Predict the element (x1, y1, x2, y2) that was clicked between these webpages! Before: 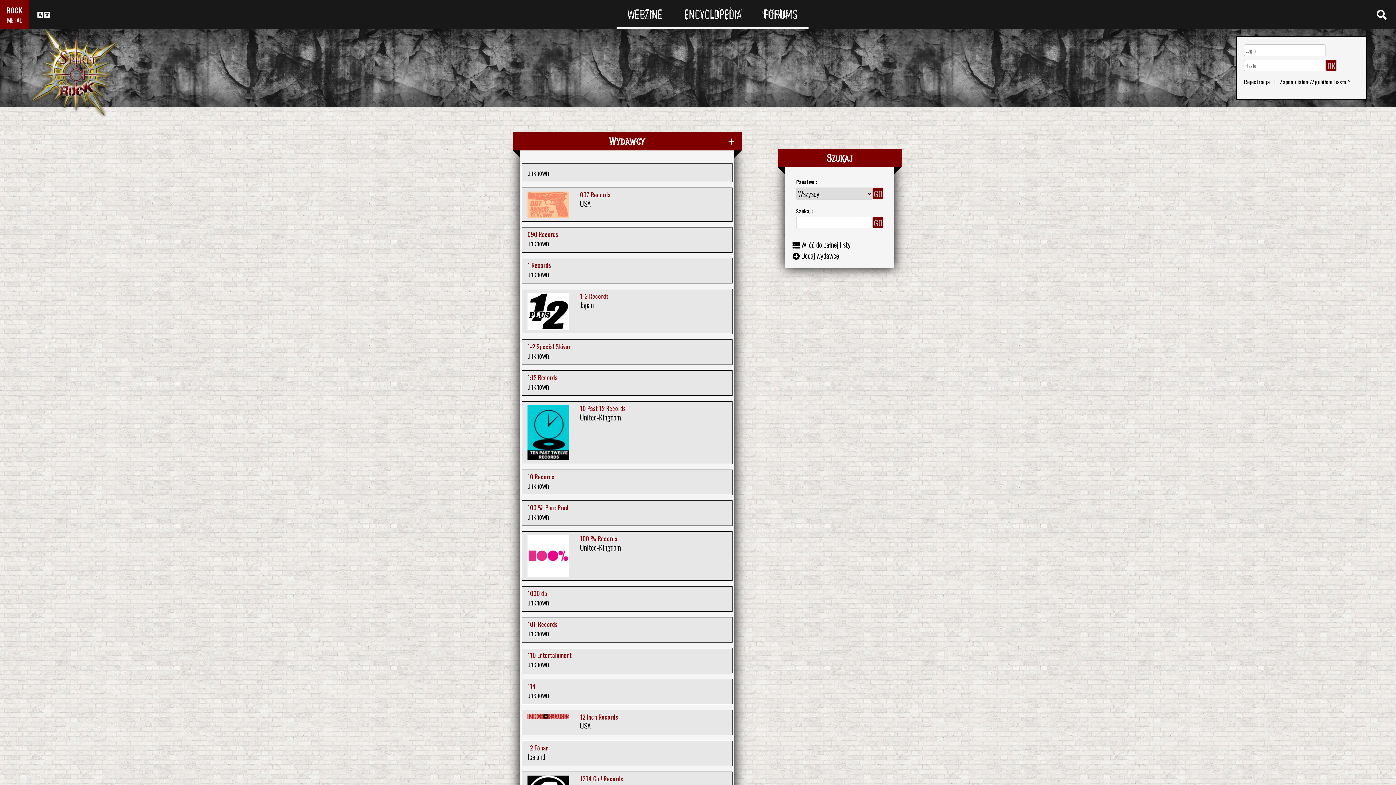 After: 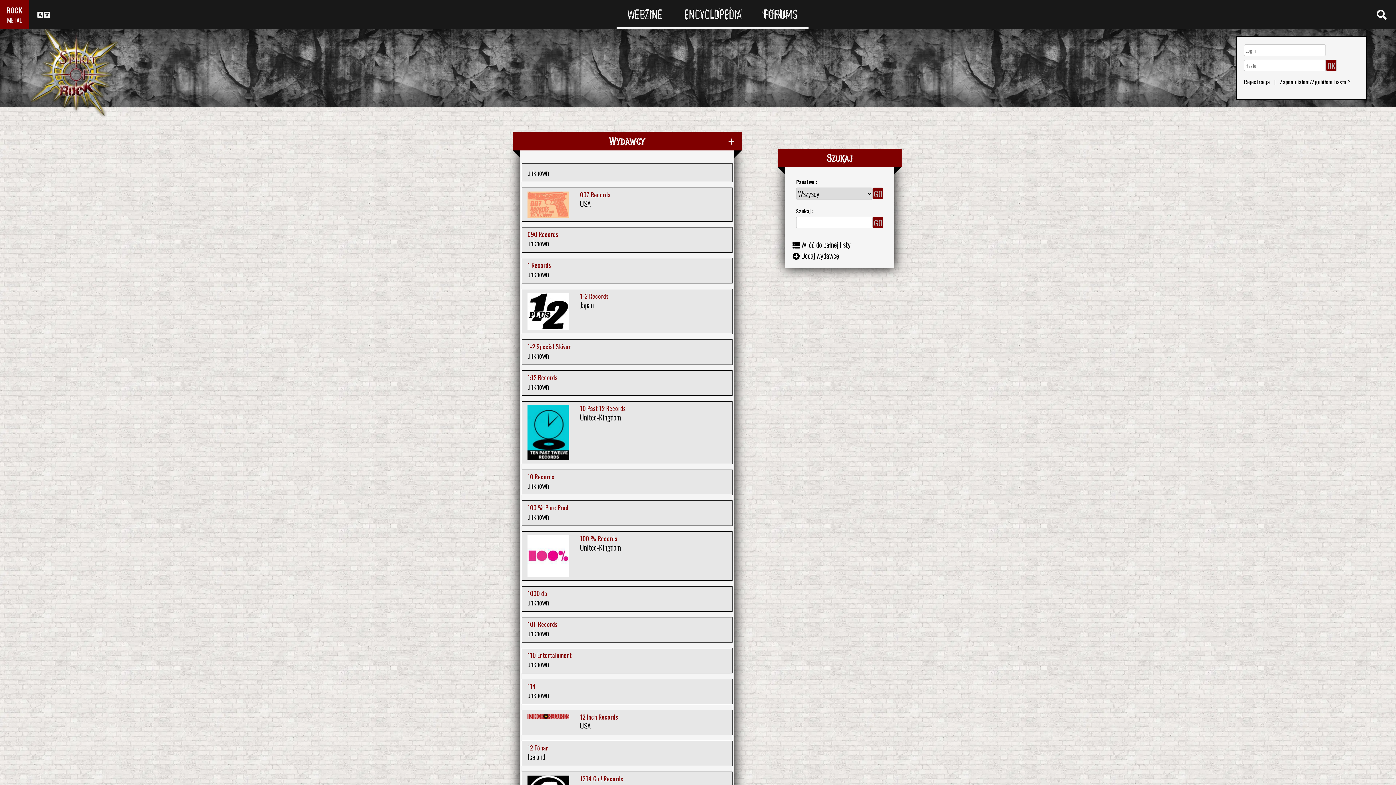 Action: bbox: (801, 239, 850, 250) label: Wróć do pełnej listy